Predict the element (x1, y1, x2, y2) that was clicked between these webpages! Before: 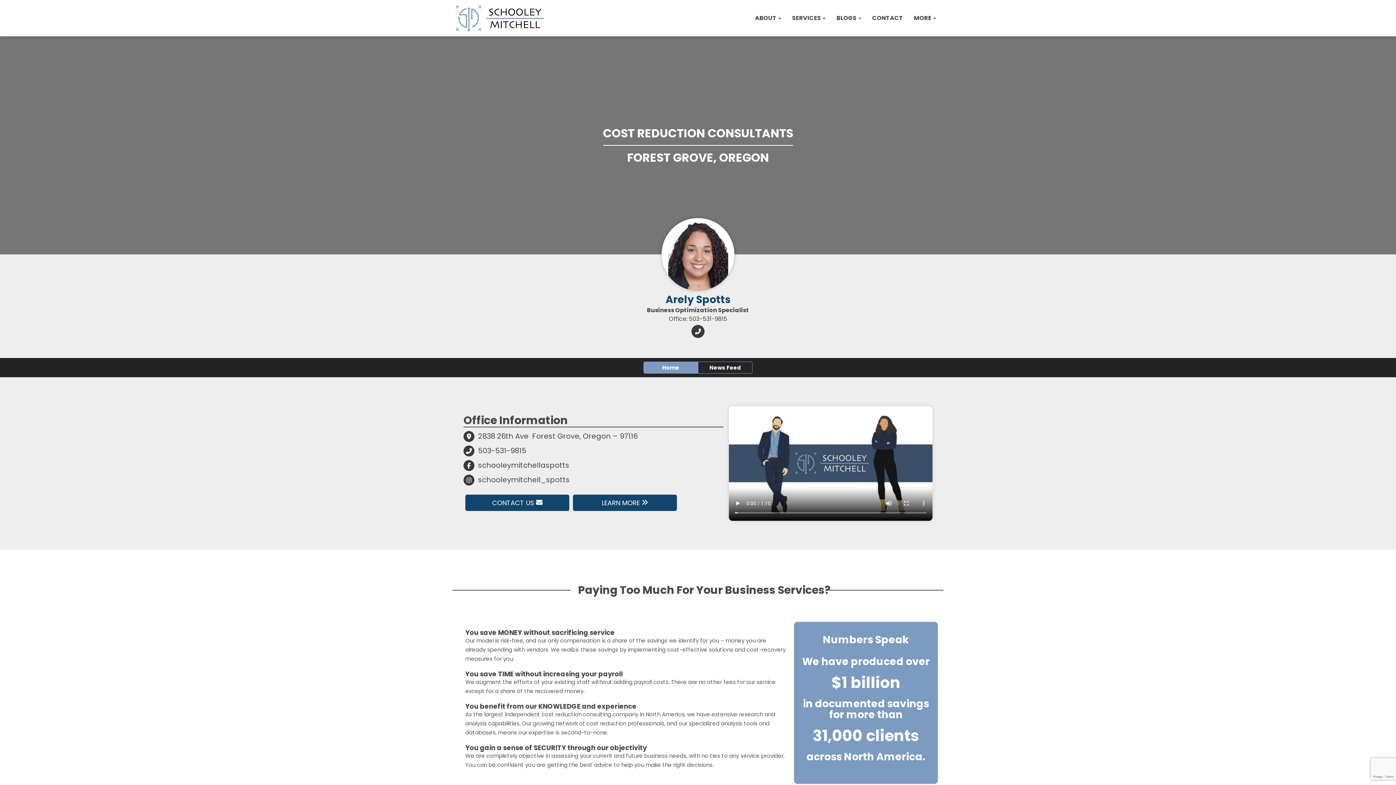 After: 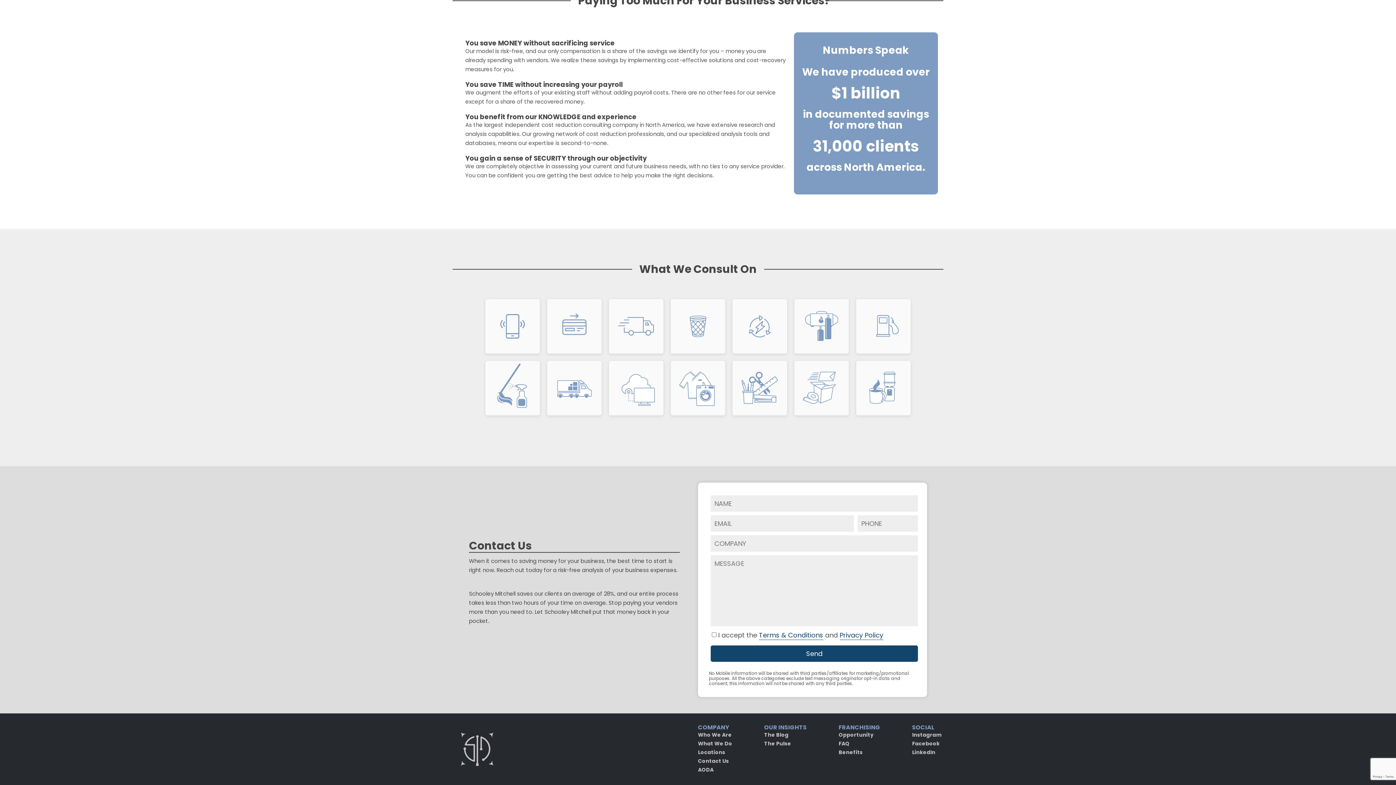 Action: bbox: (465, 494, 569, 511) label: Contact Us